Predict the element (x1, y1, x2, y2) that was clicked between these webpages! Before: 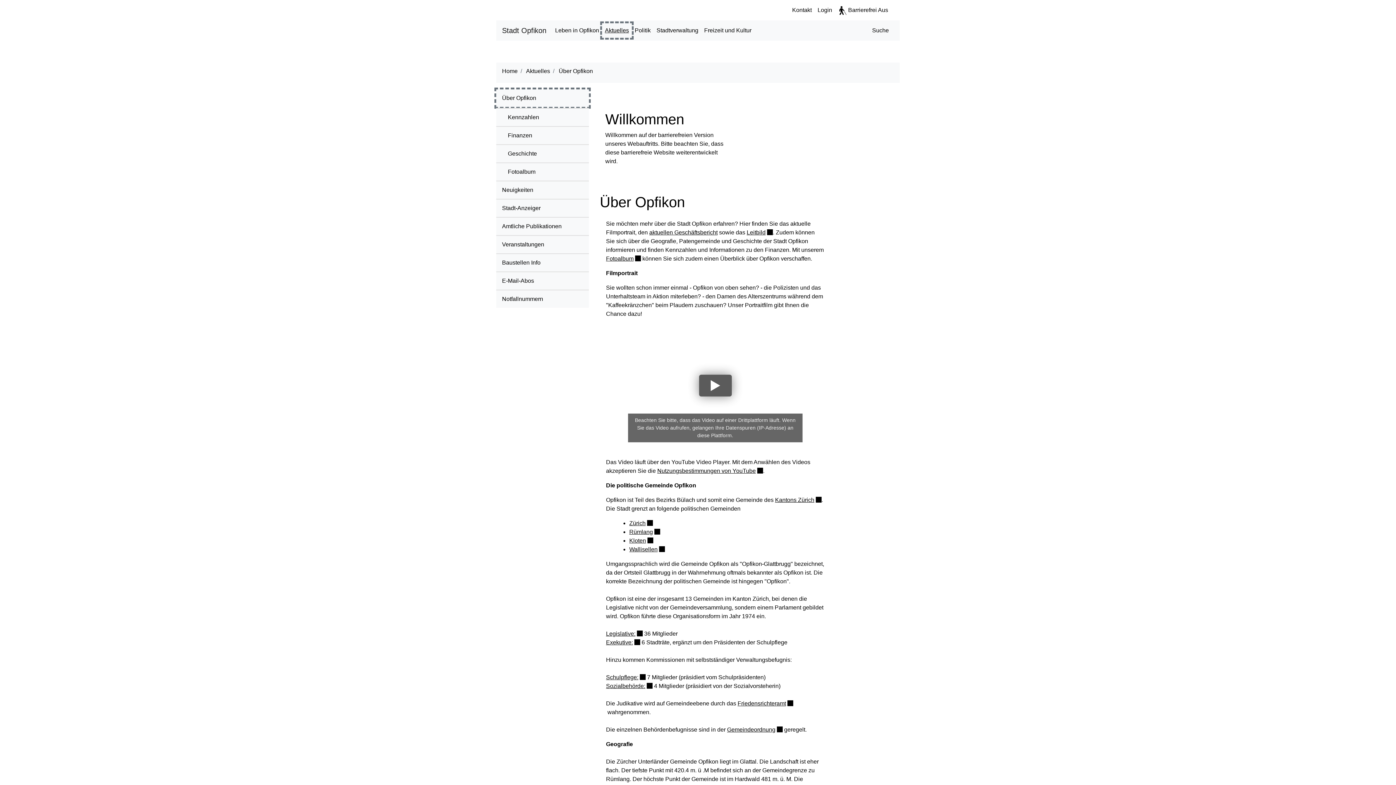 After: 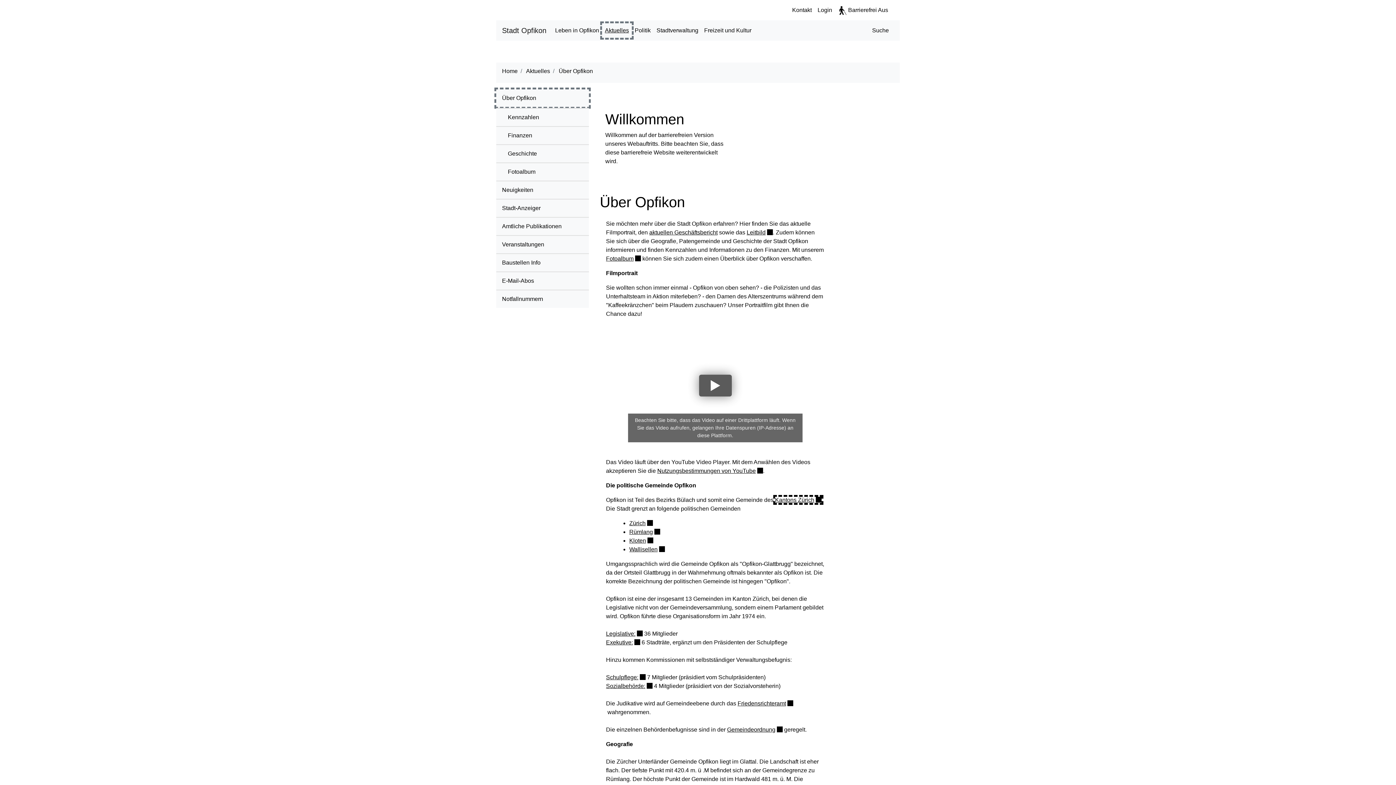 Action: bbox: (775, 497, 821, 503) label: Kantons Zürich